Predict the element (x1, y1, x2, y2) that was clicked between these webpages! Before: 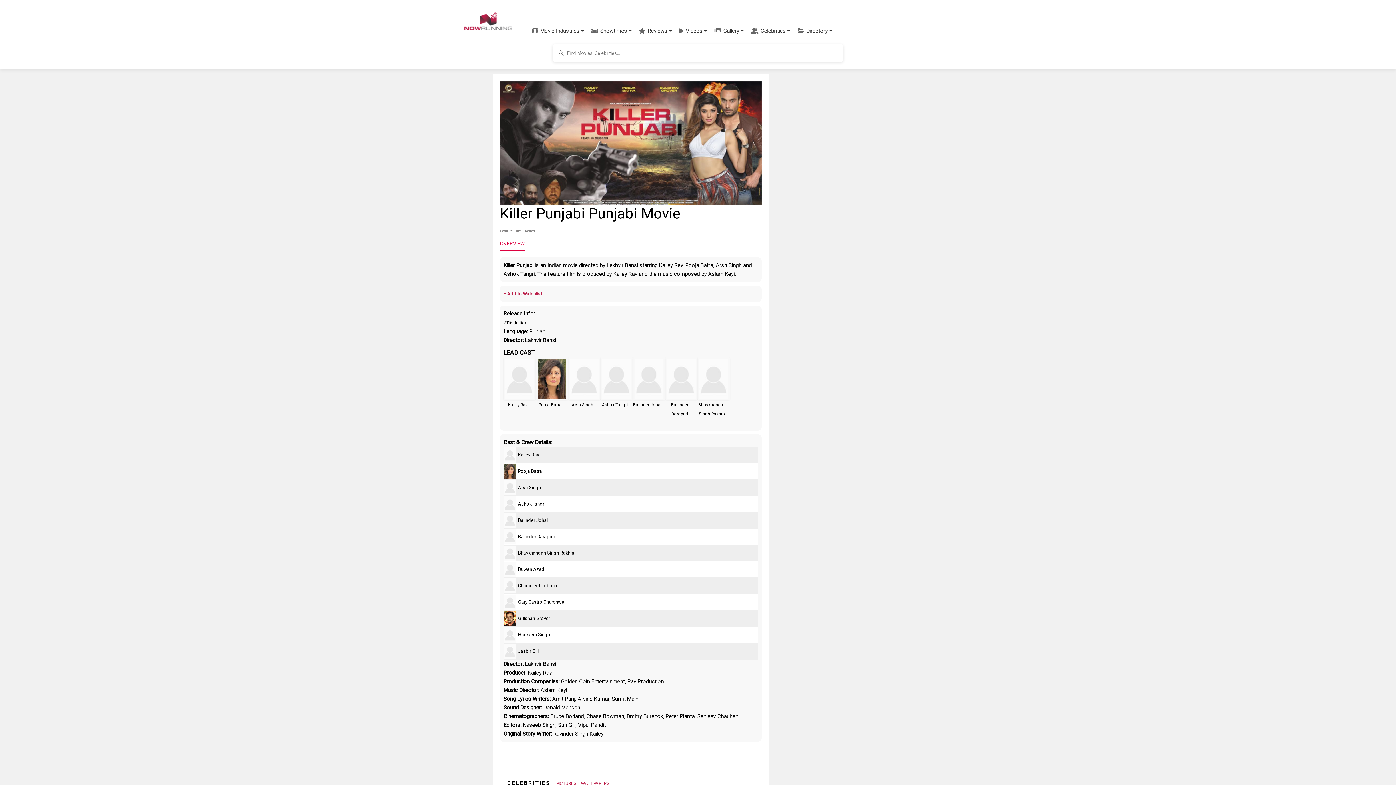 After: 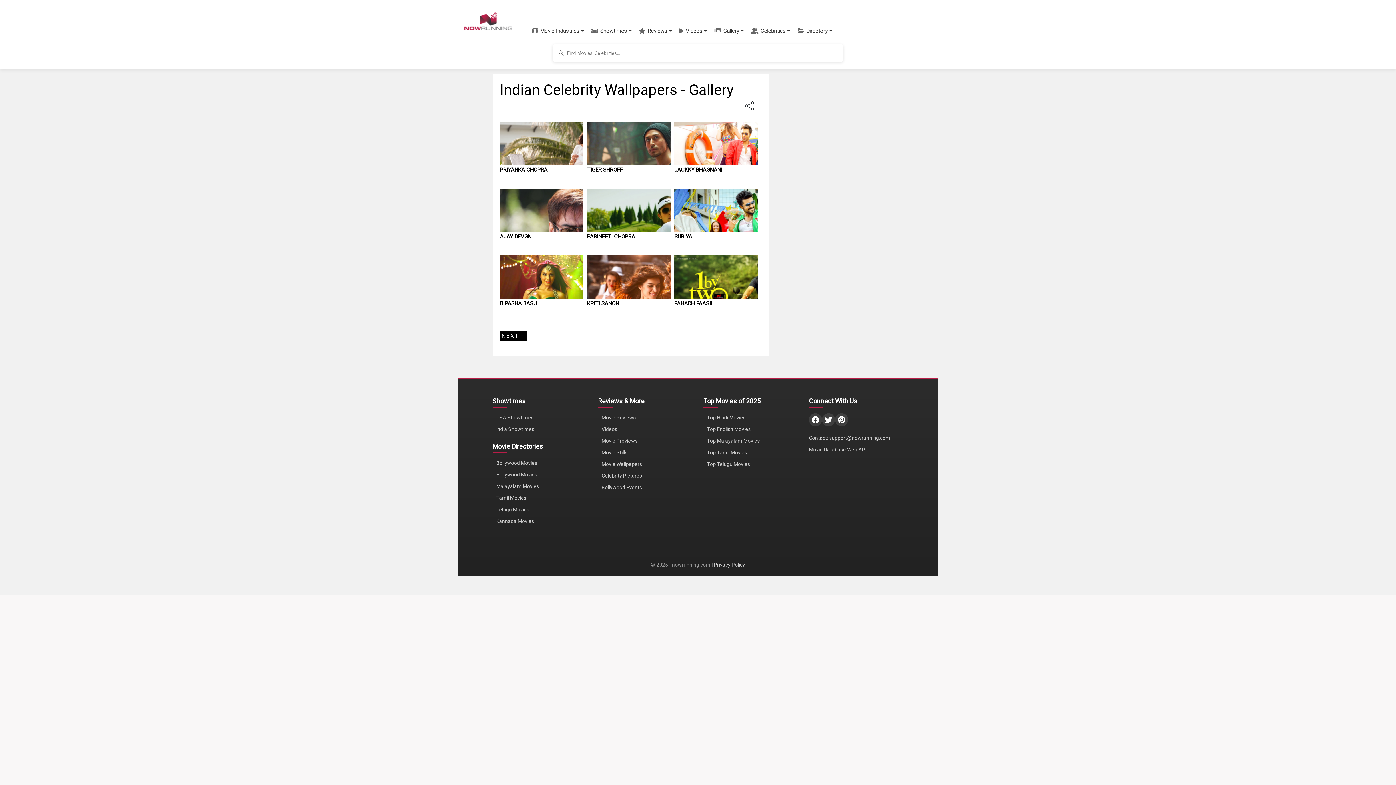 Action: bbox: (581, 781, 609, 786) label: View Celebrity Wallpapers